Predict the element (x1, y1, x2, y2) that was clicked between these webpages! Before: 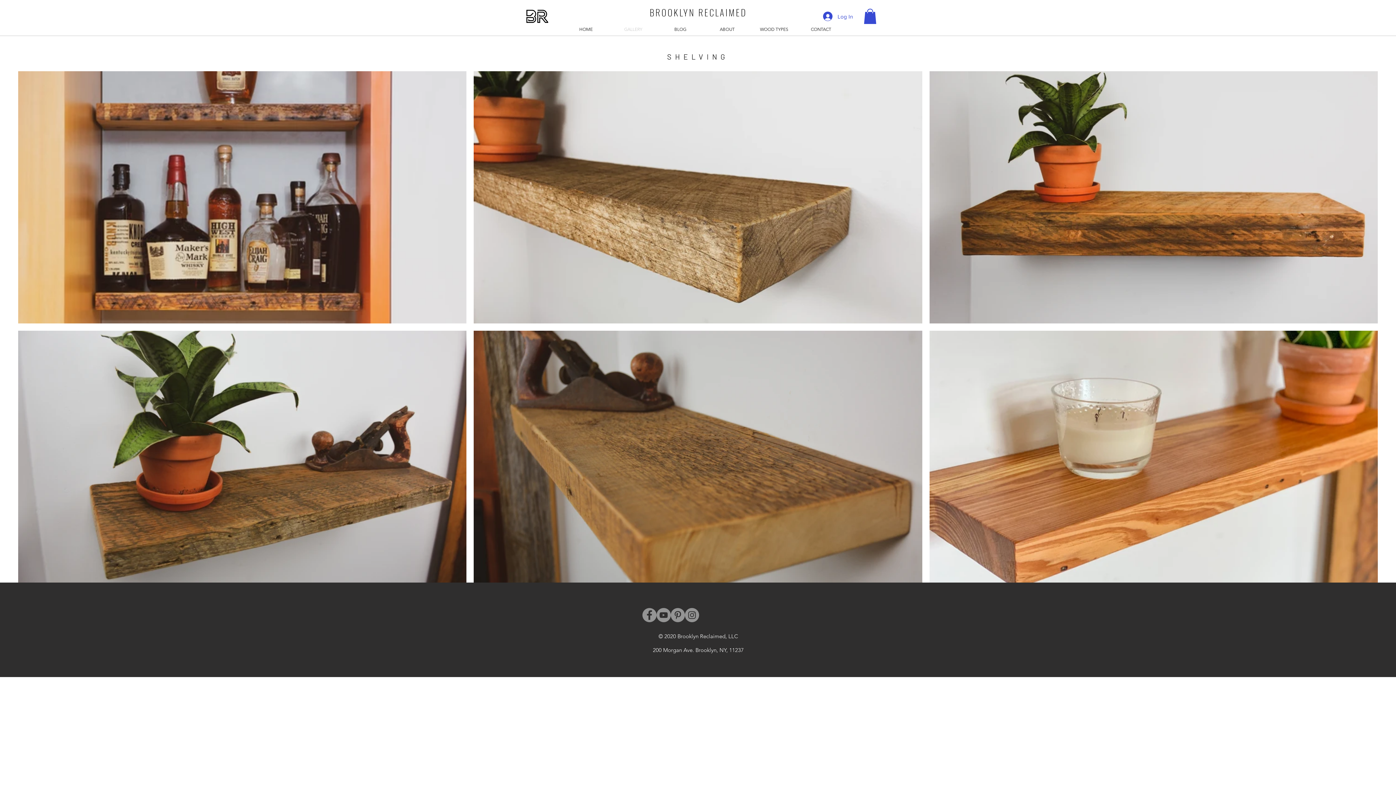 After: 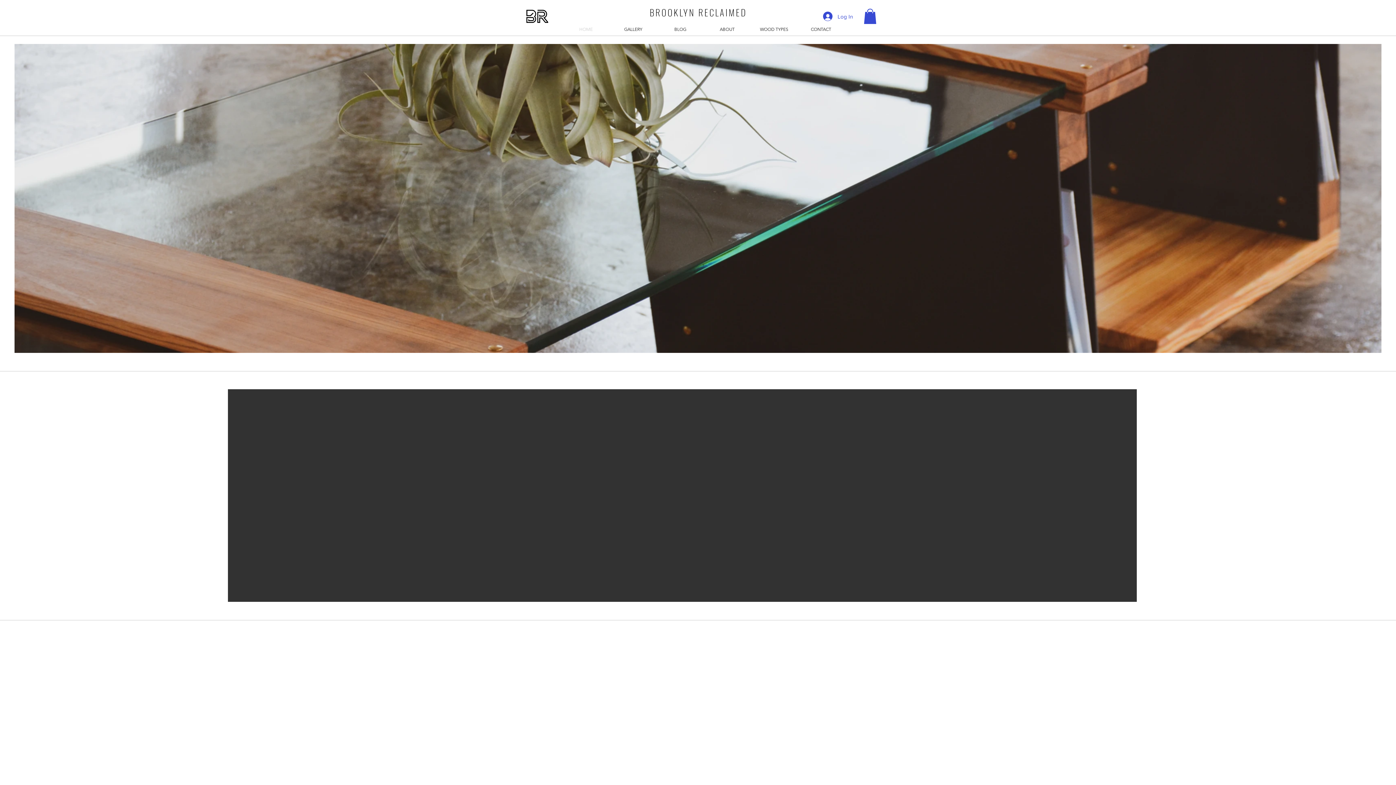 Action: bbox: (562, 20, 609, 38) label: HOME